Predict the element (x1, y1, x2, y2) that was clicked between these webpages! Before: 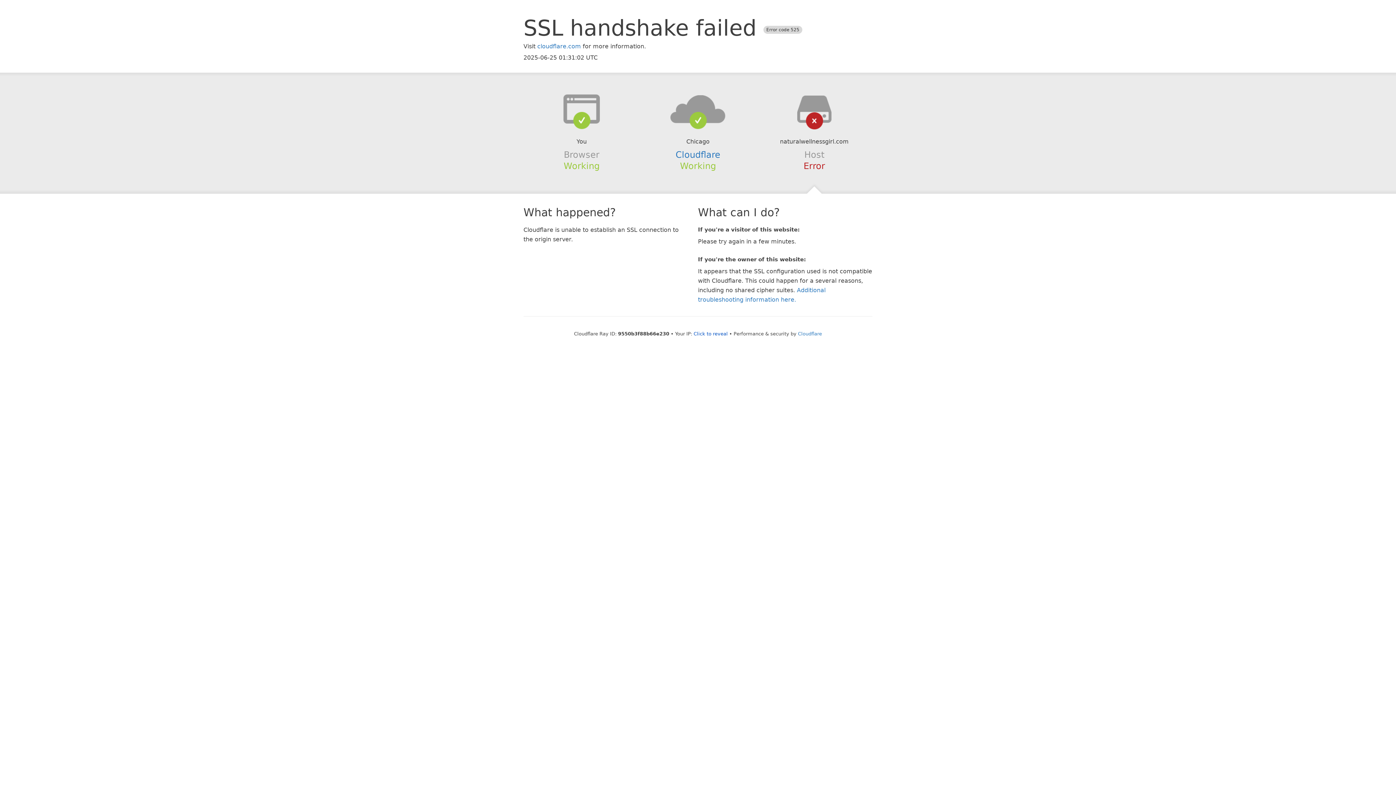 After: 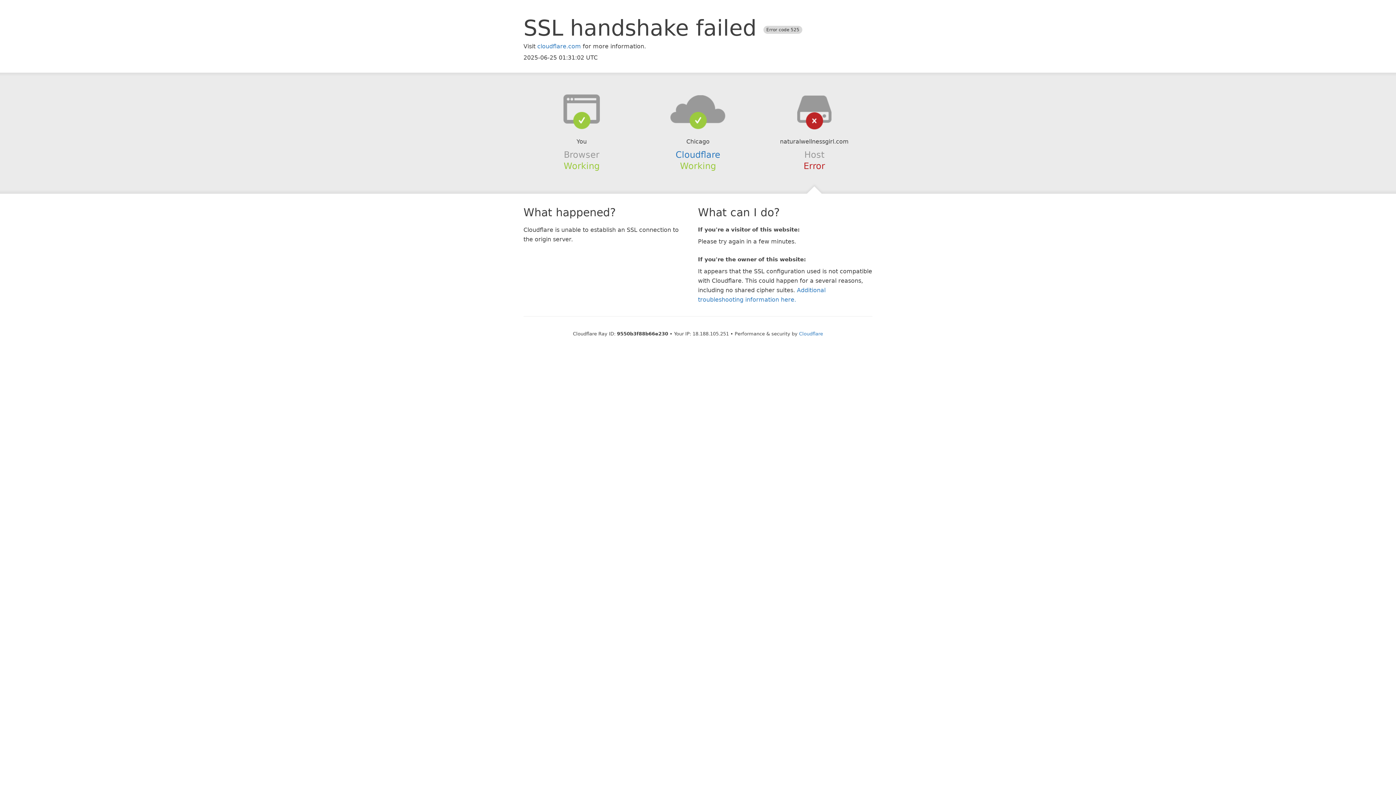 Action: label: Click to reveal bbox: (693, 331, 728, 336)